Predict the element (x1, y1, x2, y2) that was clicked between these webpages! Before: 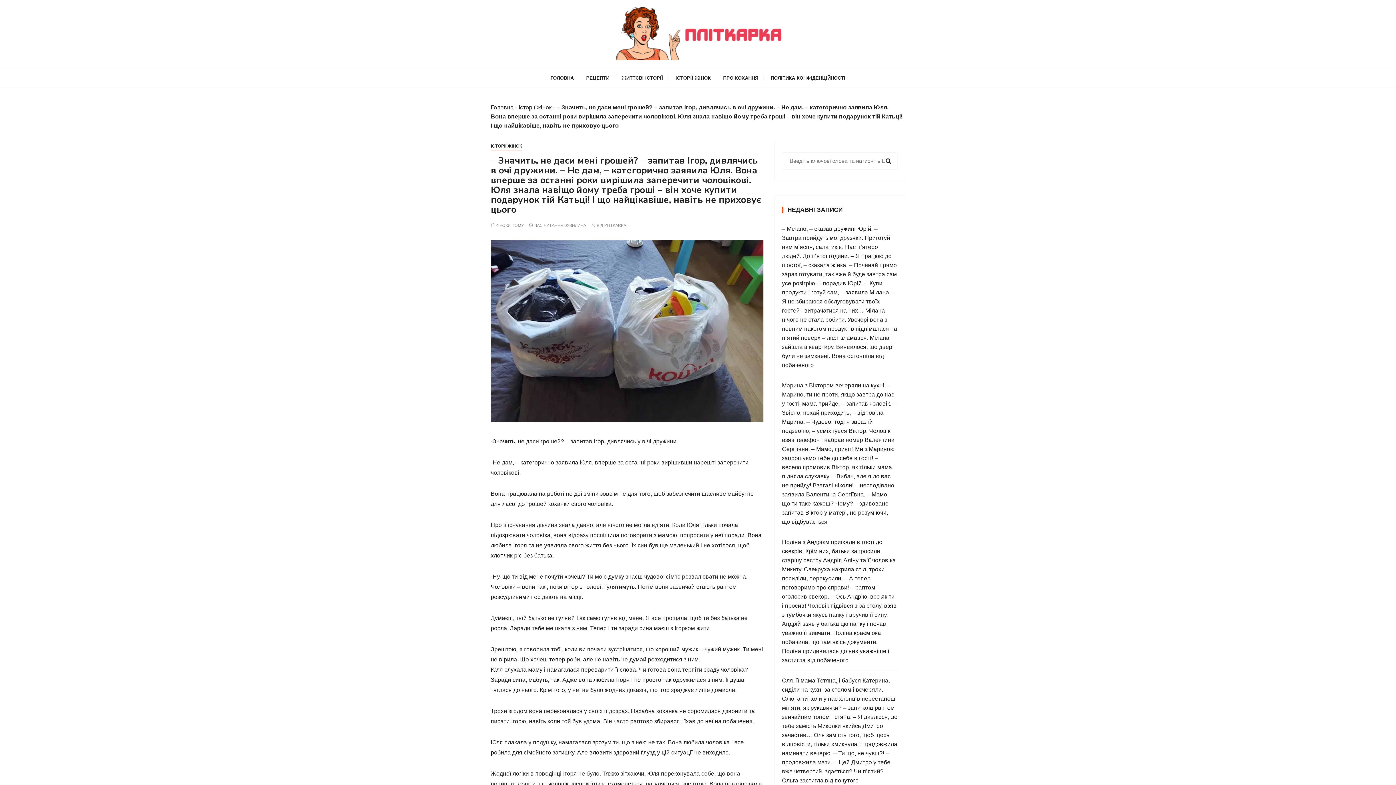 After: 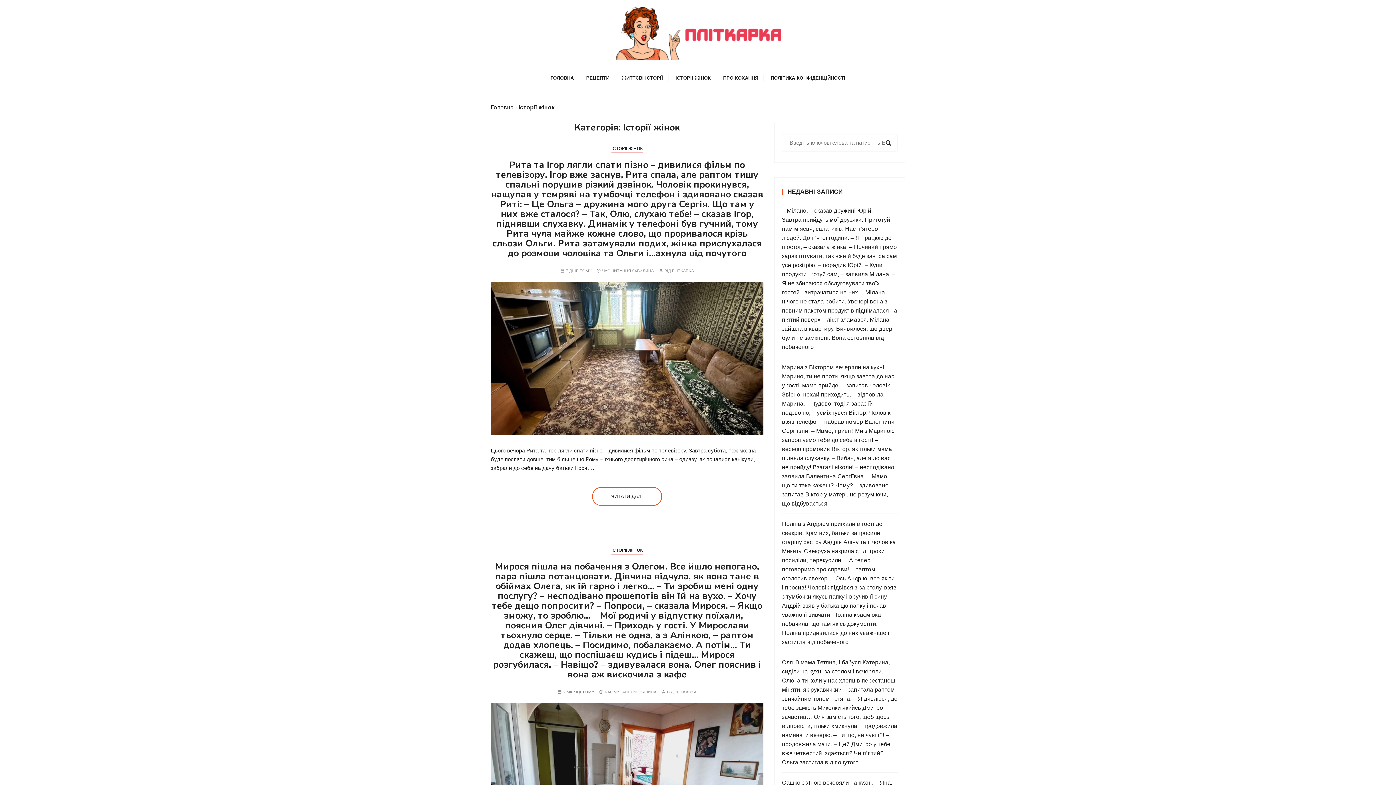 Action: bbox: (670, 68, 716, 88) label: ІСТОРІЇ ЖІНОК